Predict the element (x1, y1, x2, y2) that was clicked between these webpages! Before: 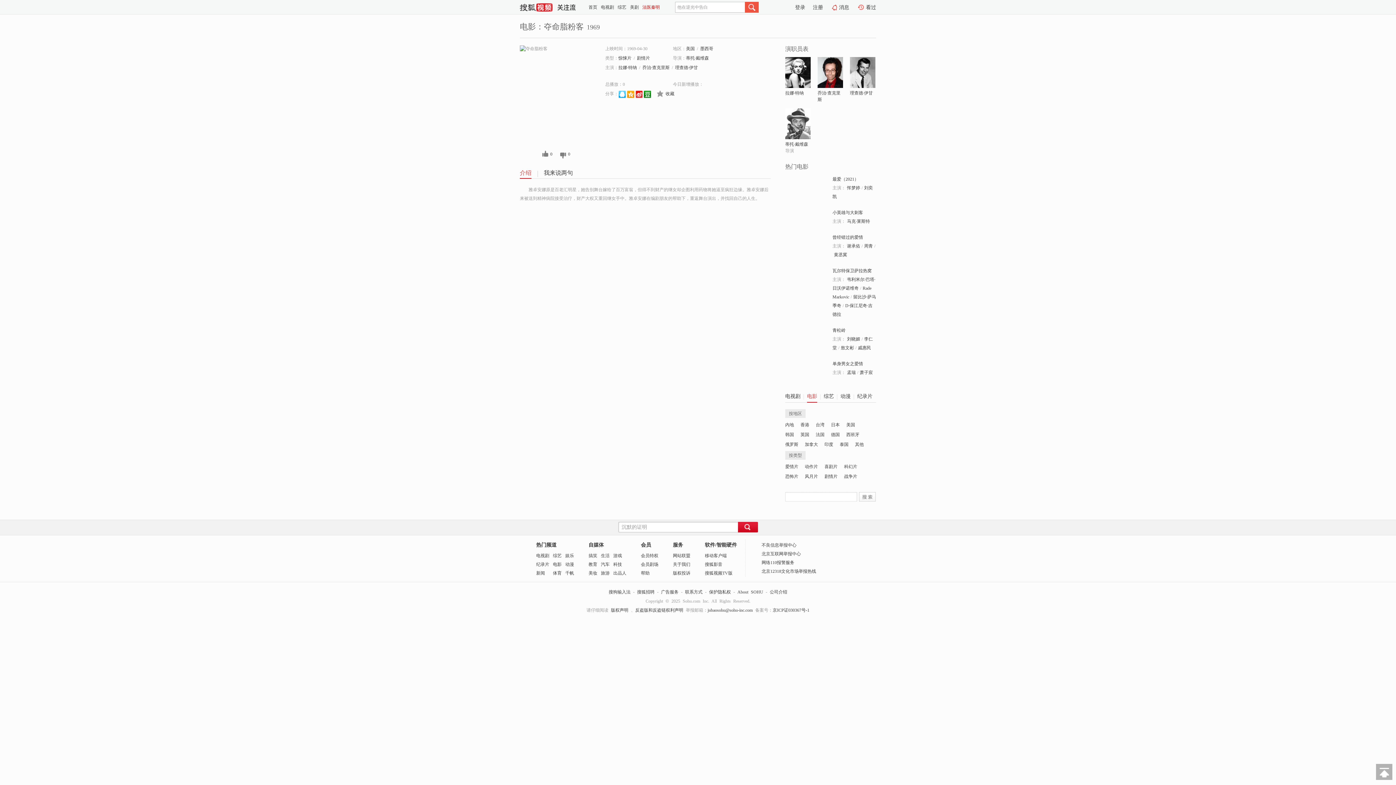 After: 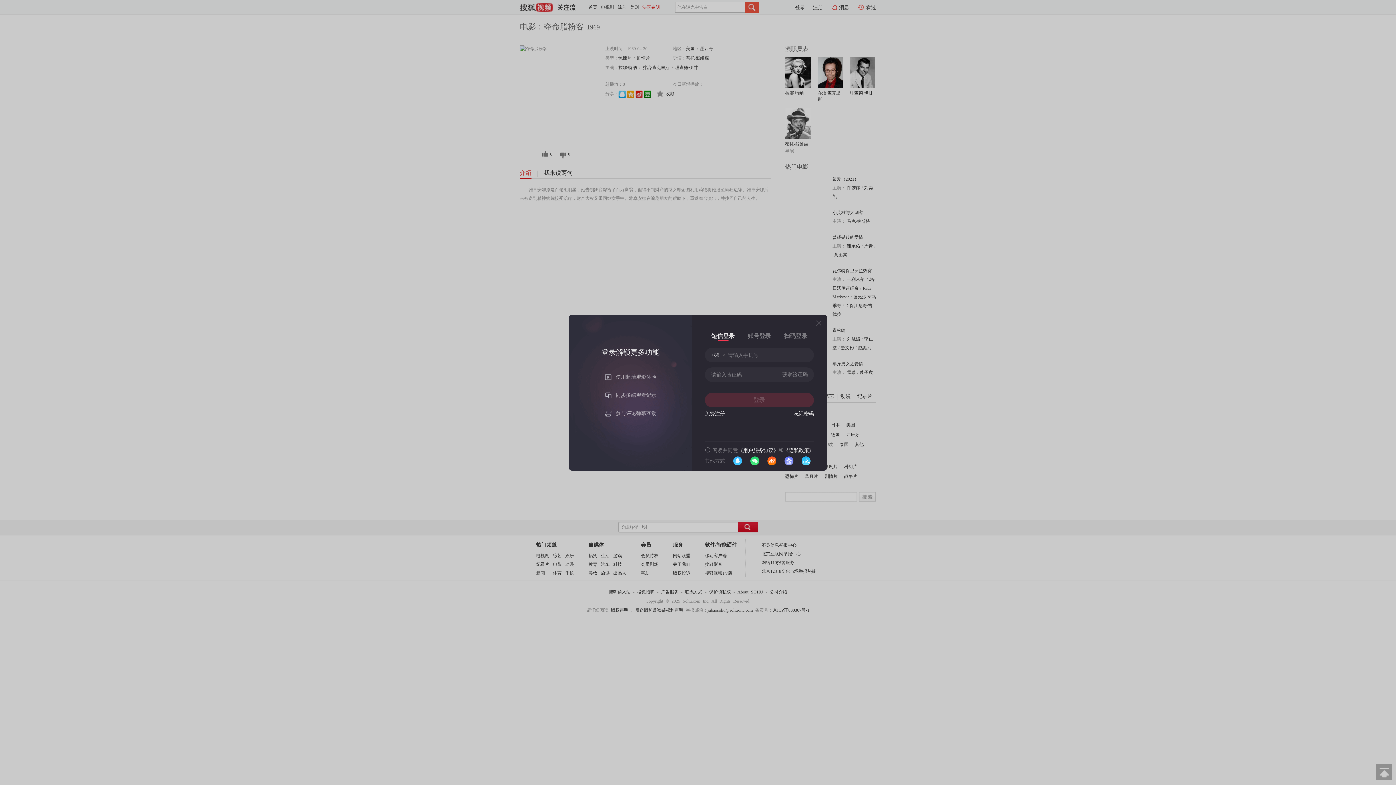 Action: bbox: (839, 3, 849, 11) label: 消息